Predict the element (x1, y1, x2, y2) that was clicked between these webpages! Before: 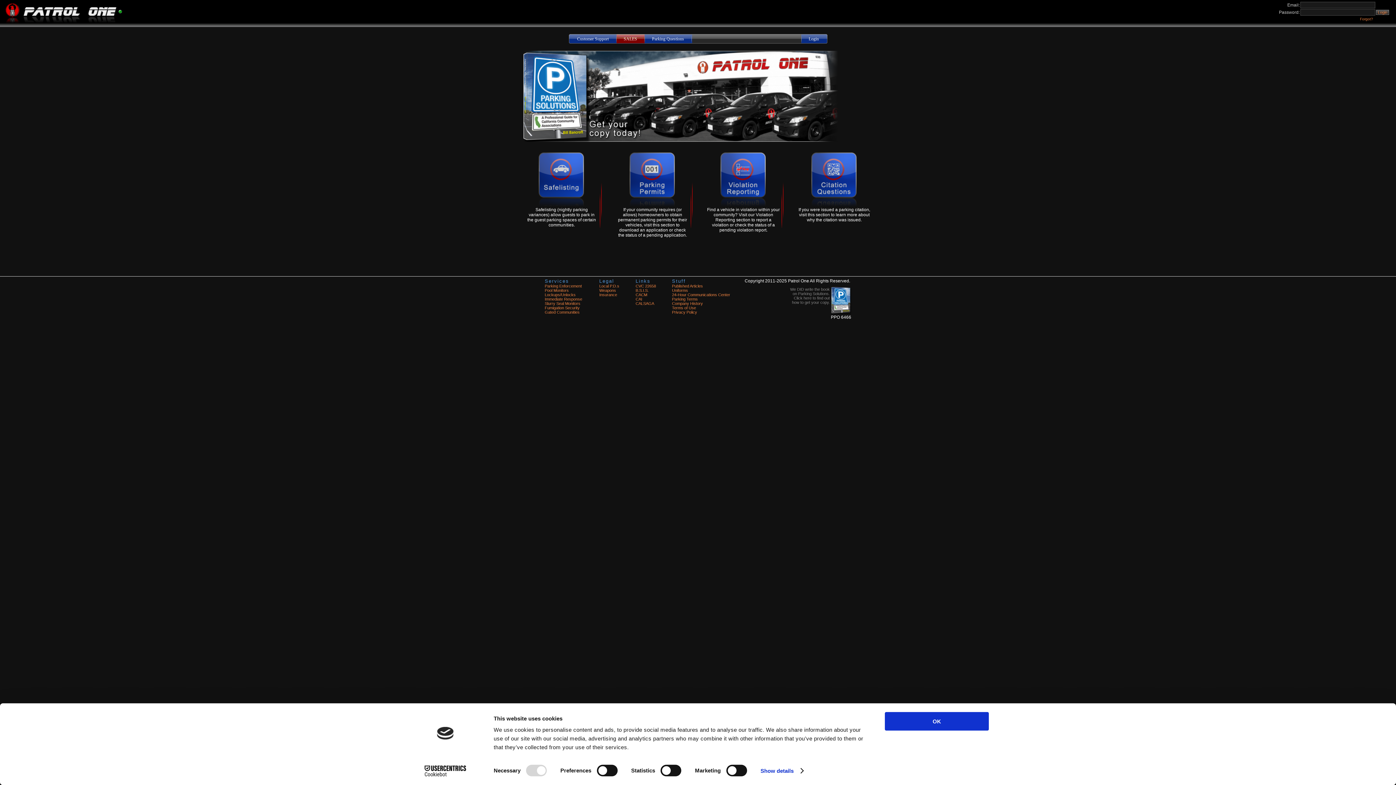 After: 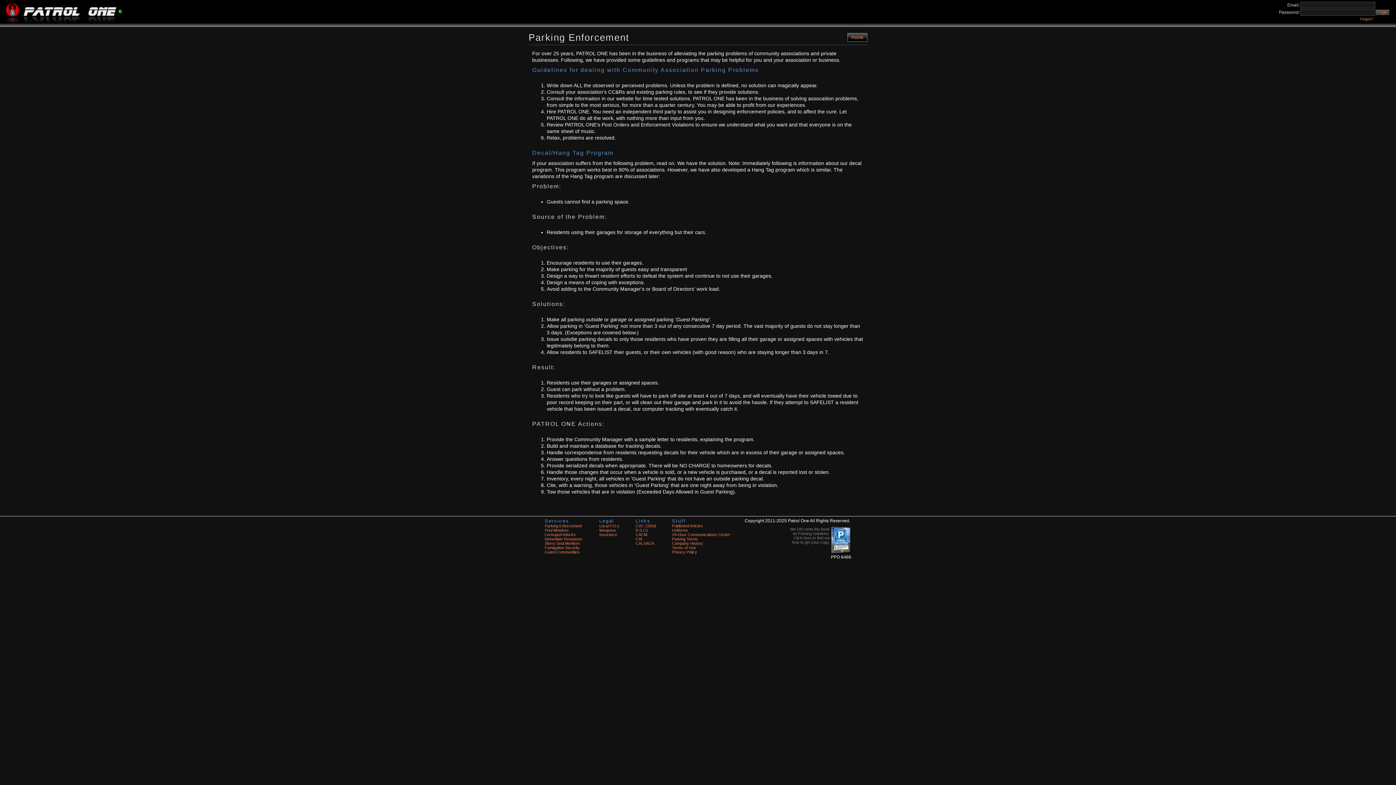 Action: bbox: (544, 284, 582, 288) label: Parking Enforcement